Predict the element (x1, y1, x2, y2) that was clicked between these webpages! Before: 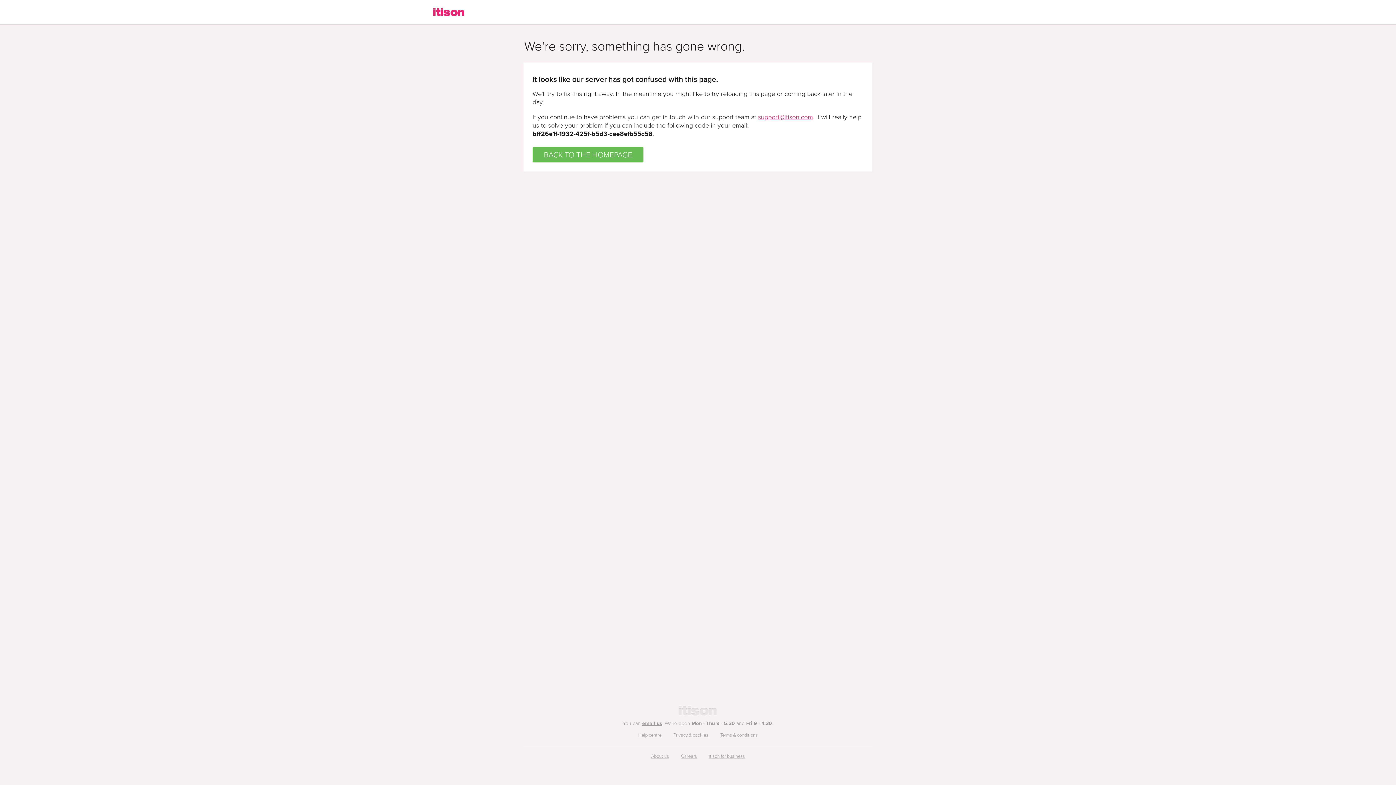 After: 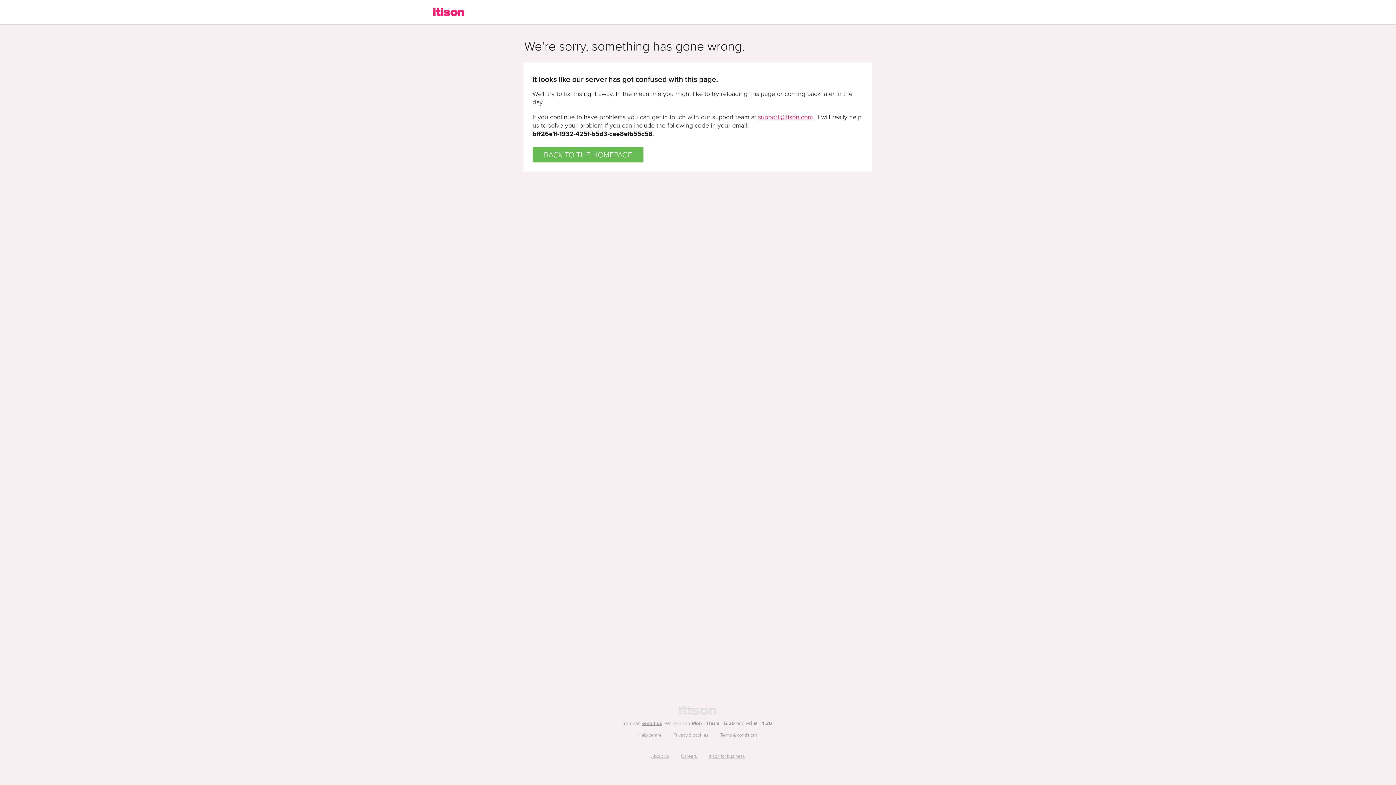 Action: label: support@itison.com bbox: (758, 112, 813, 121)